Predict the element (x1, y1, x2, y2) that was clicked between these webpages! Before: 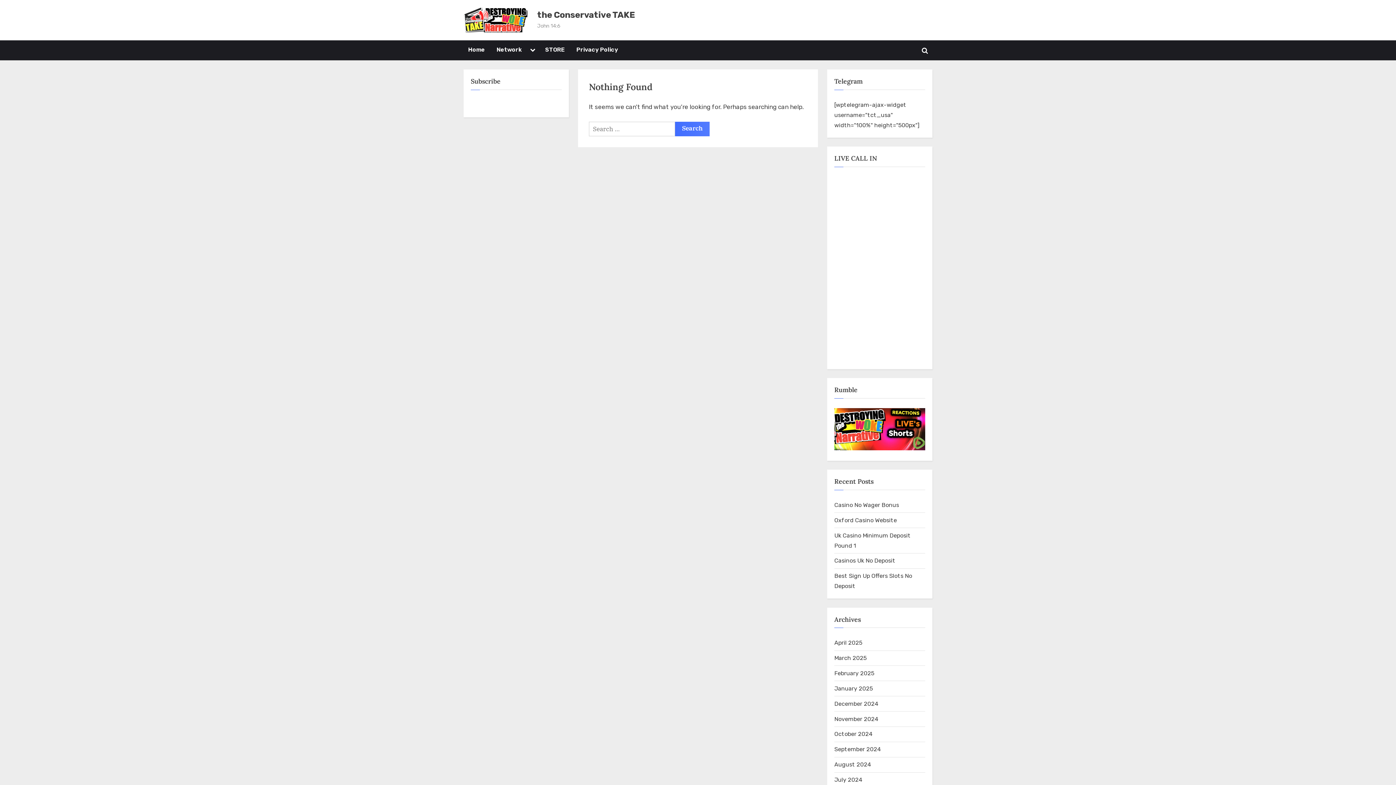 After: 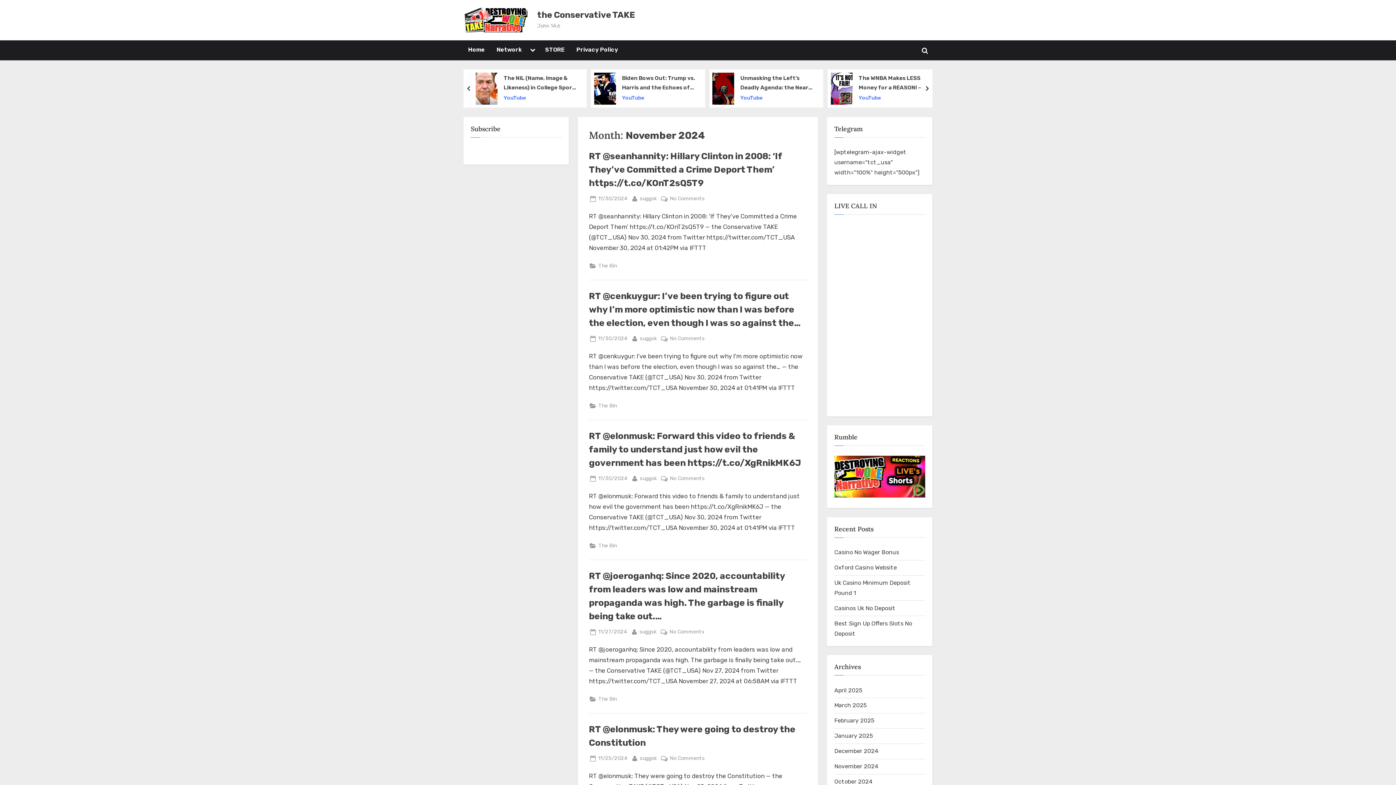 Action: bbox: (834, 715, 878, 722) label: November 2024